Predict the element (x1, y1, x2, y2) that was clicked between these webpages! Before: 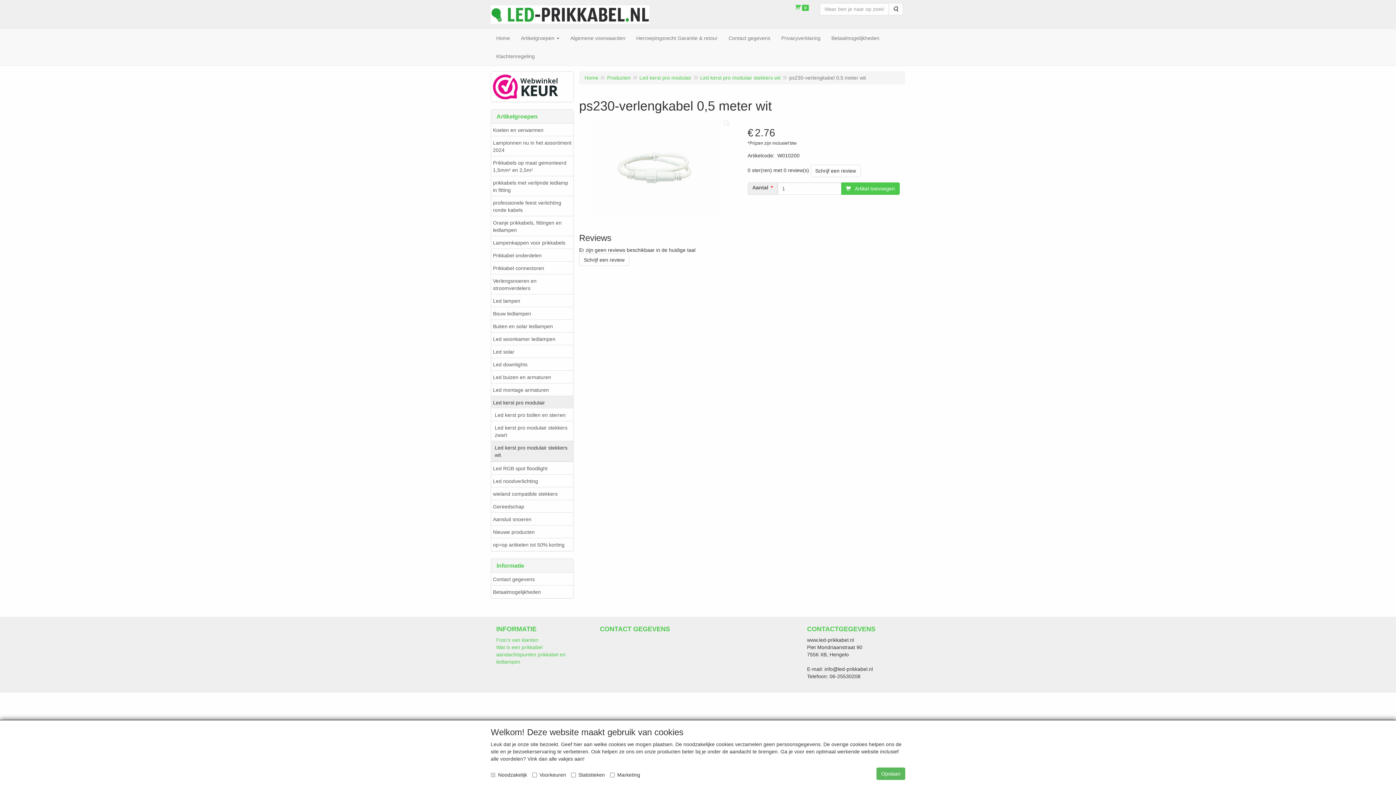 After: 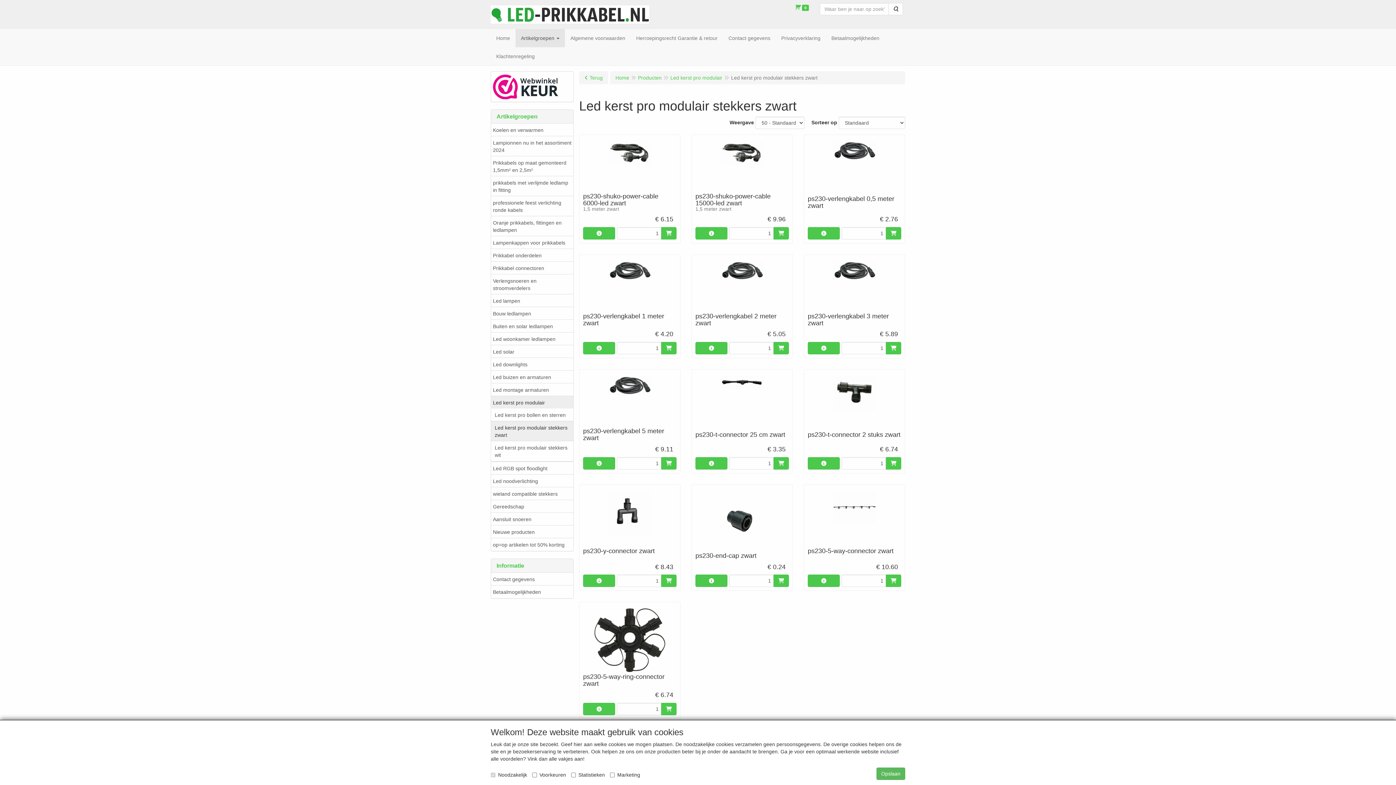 Action: label: Led kerst pro modulair stekkers zwart bbox: (491, 421, 573, 441)